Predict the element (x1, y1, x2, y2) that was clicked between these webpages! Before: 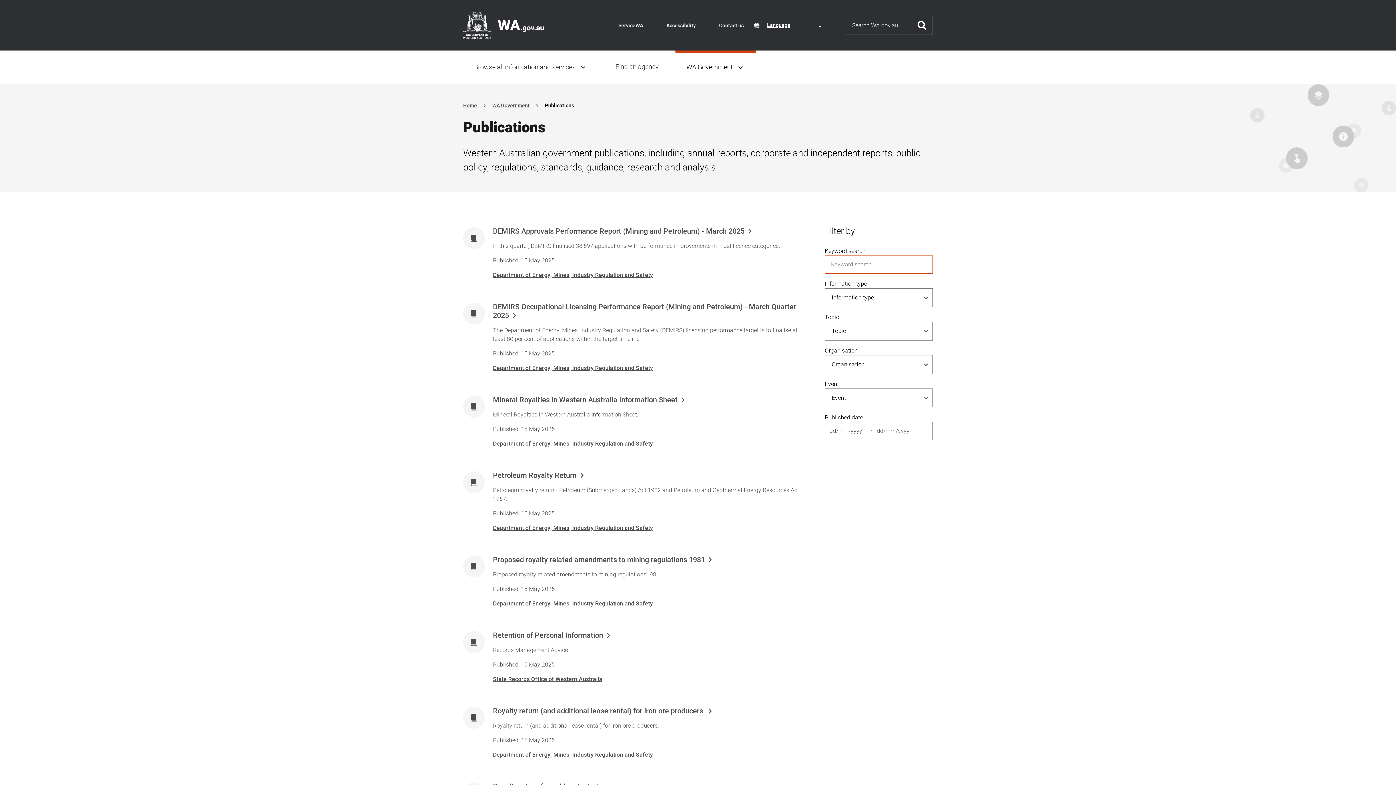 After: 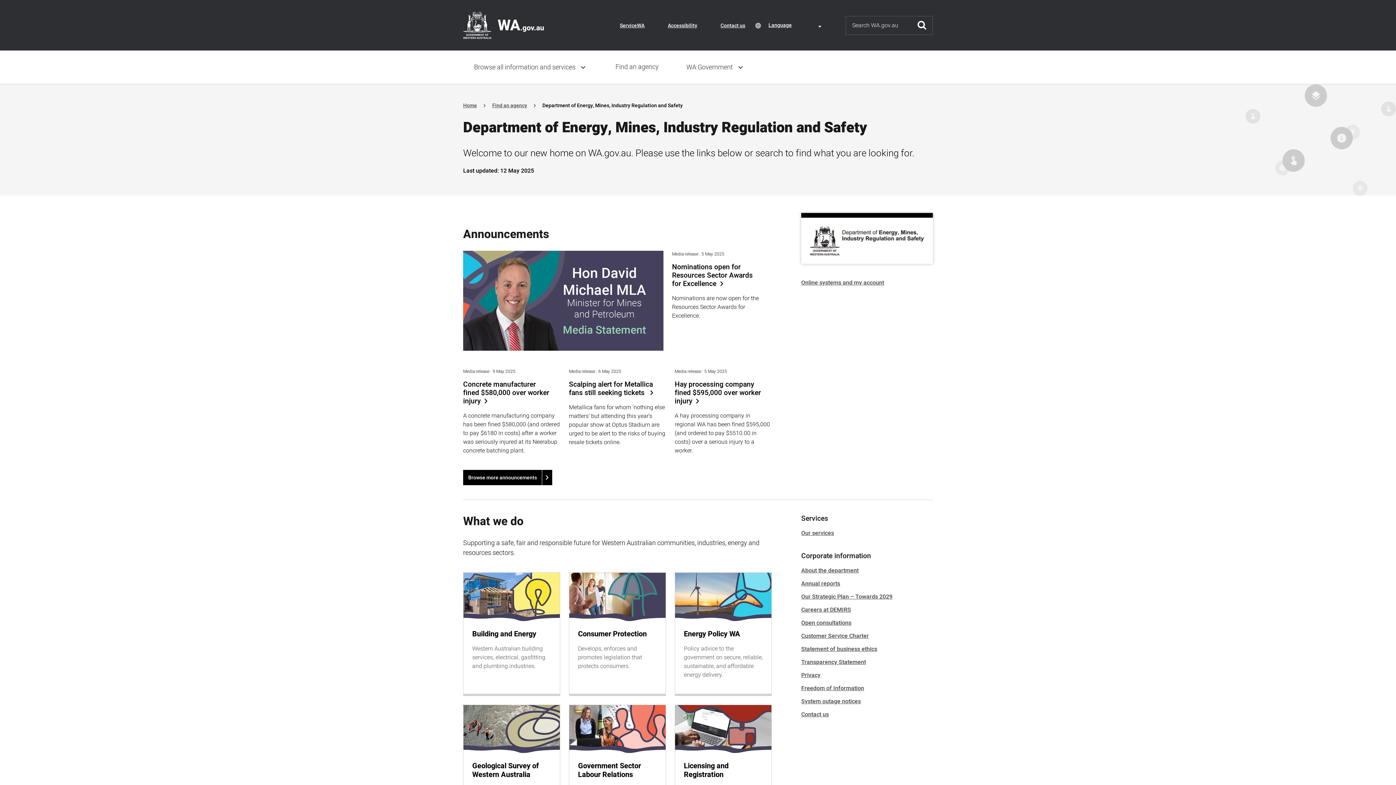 Action: label: Department of Energy, Mines, Industry Regulation and Safety bbox: (493, 750, 653, 759)